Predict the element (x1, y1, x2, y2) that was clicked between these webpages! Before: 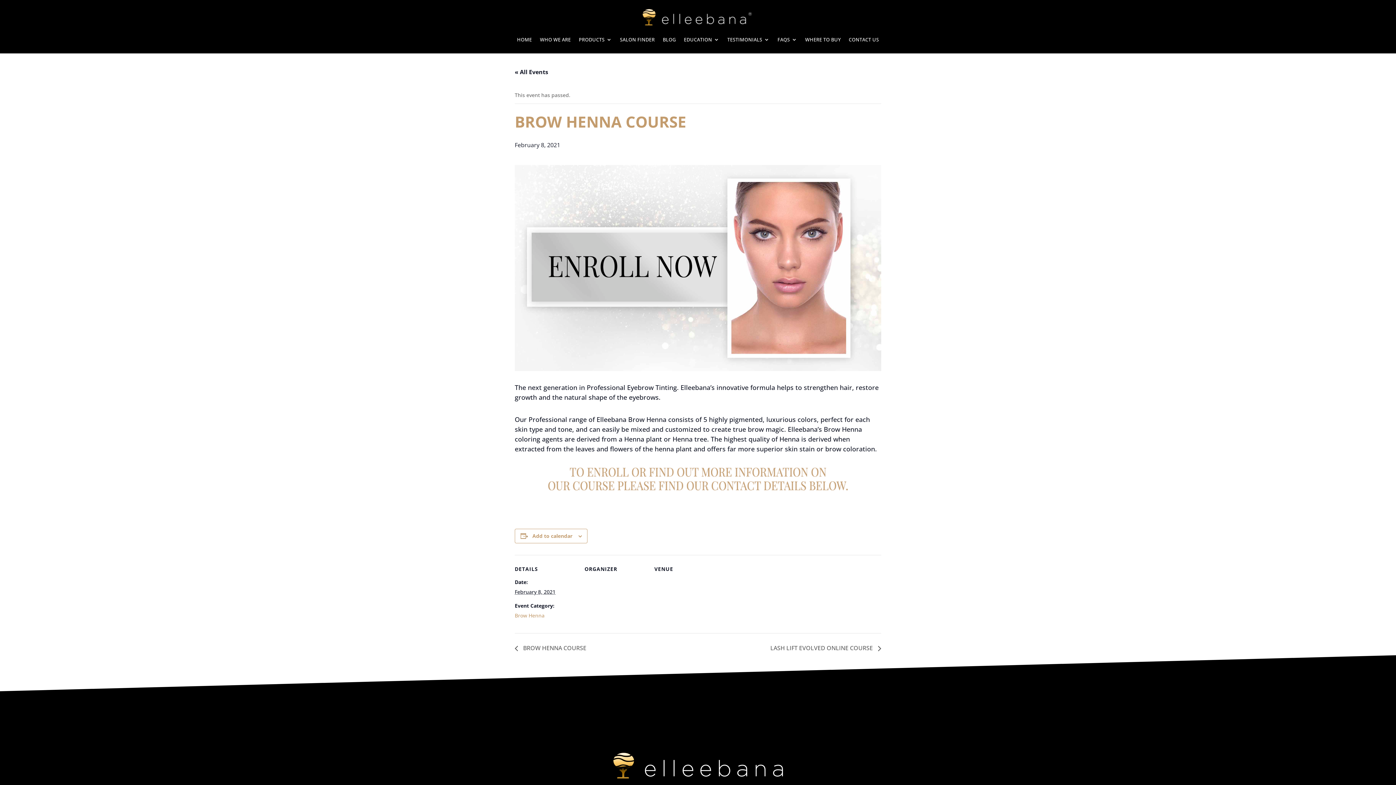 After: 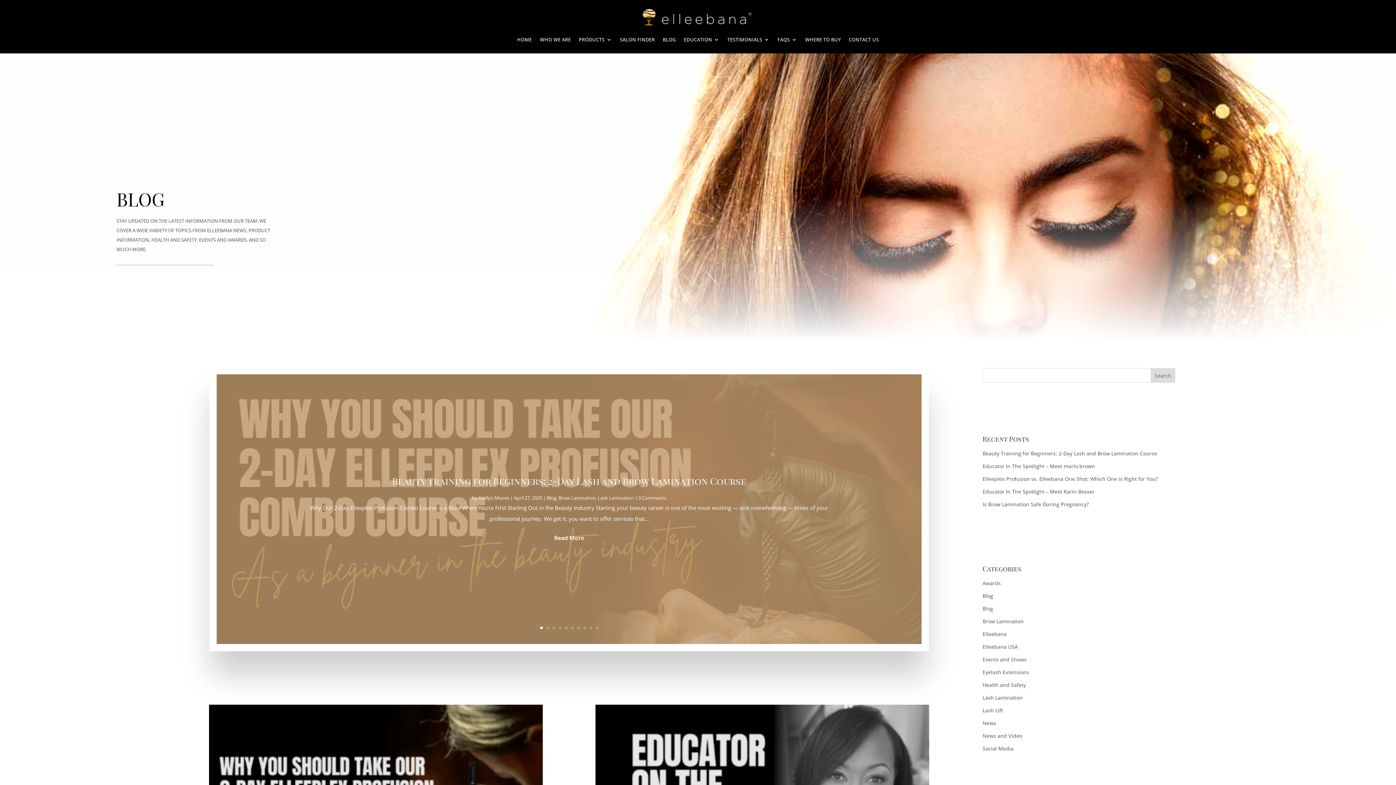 Action: label: BLOG bbox: (663, 25, 676, 53)